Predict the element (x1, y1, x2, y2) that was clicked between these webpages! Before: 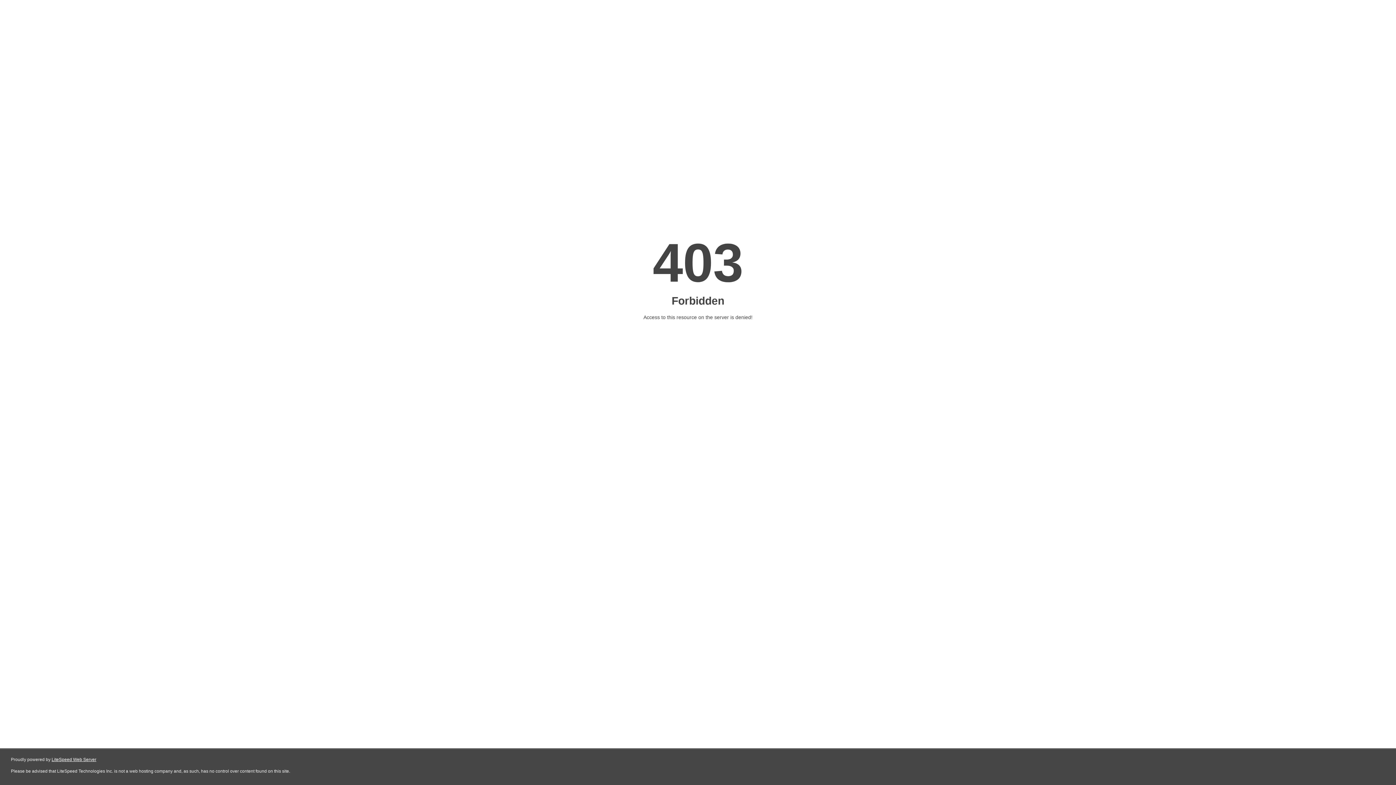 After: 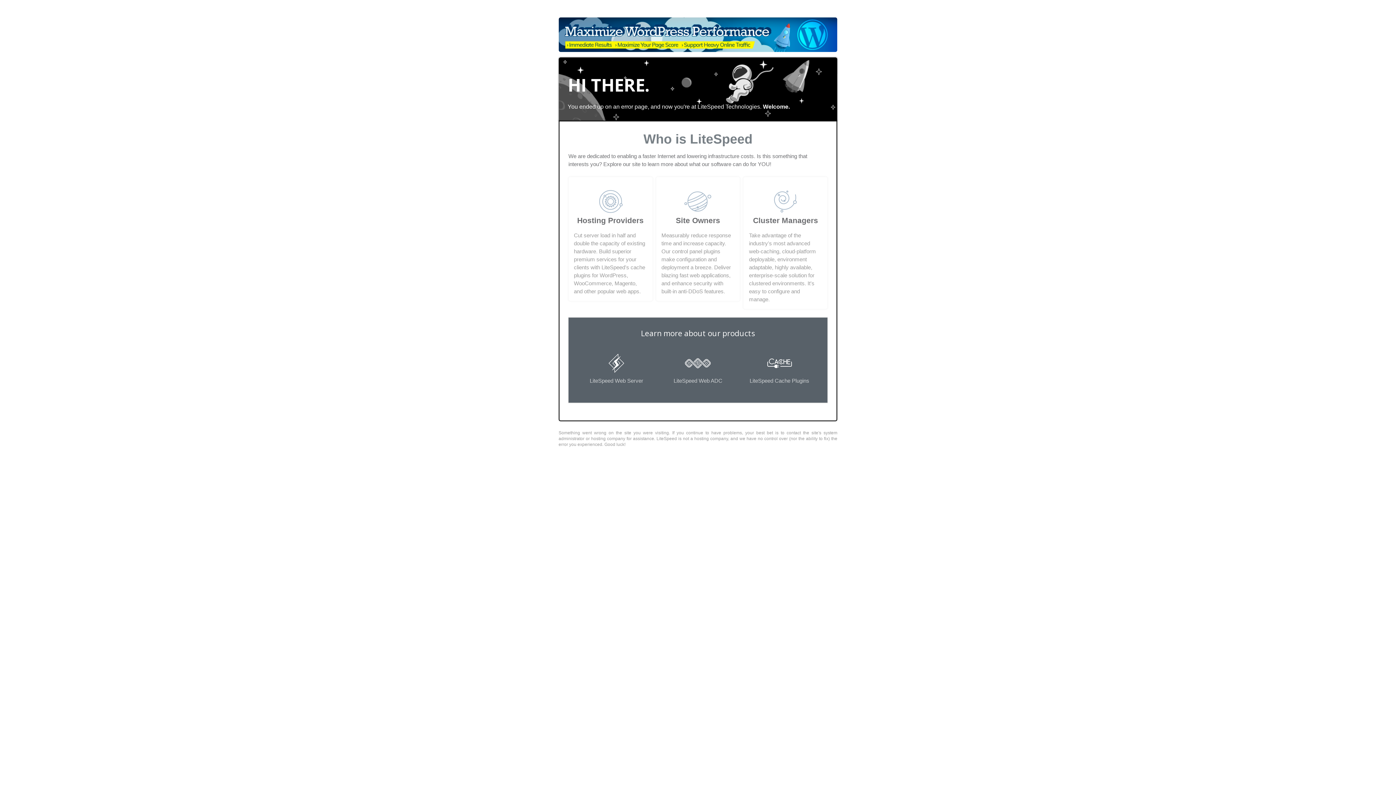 Action: bbox: (51, 757, 96, 762) label: LiteSpeed Web Server